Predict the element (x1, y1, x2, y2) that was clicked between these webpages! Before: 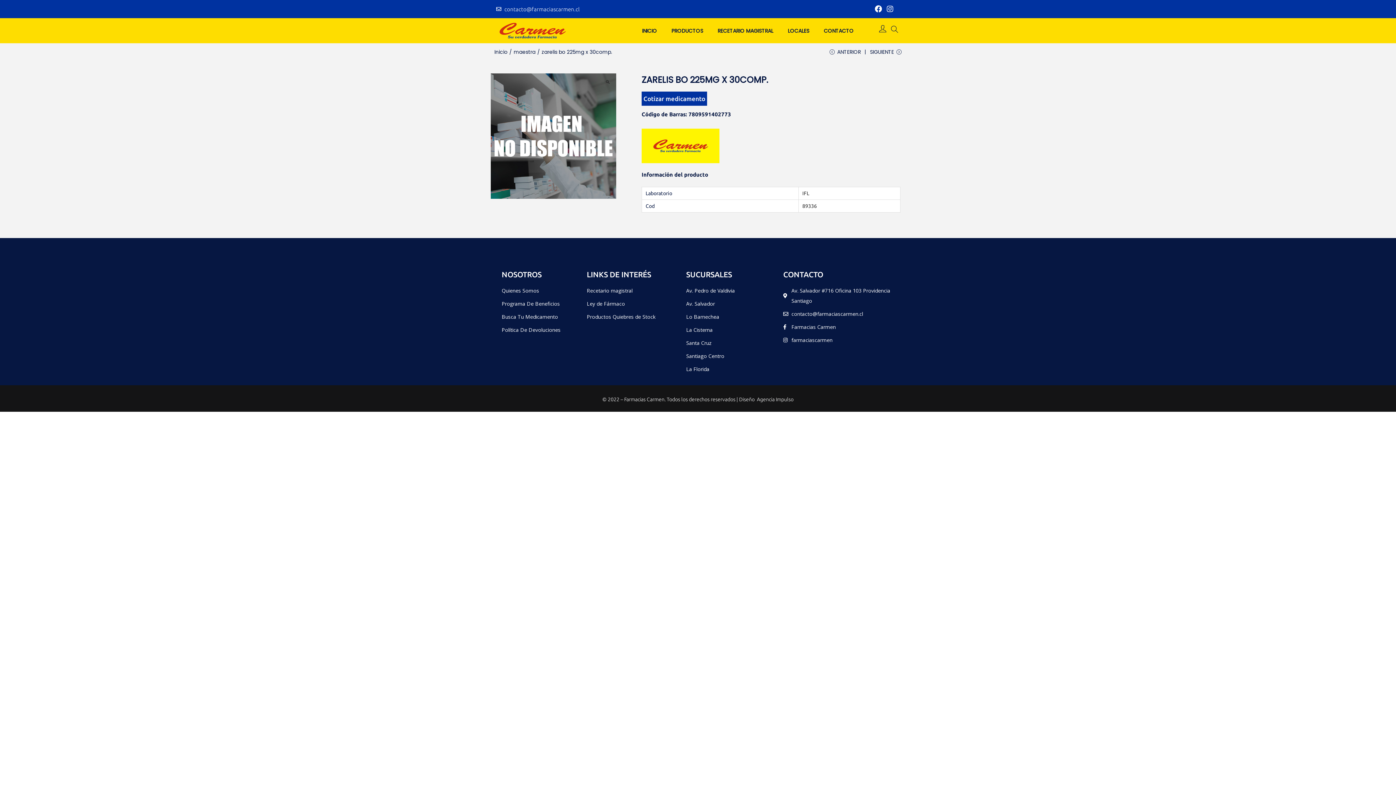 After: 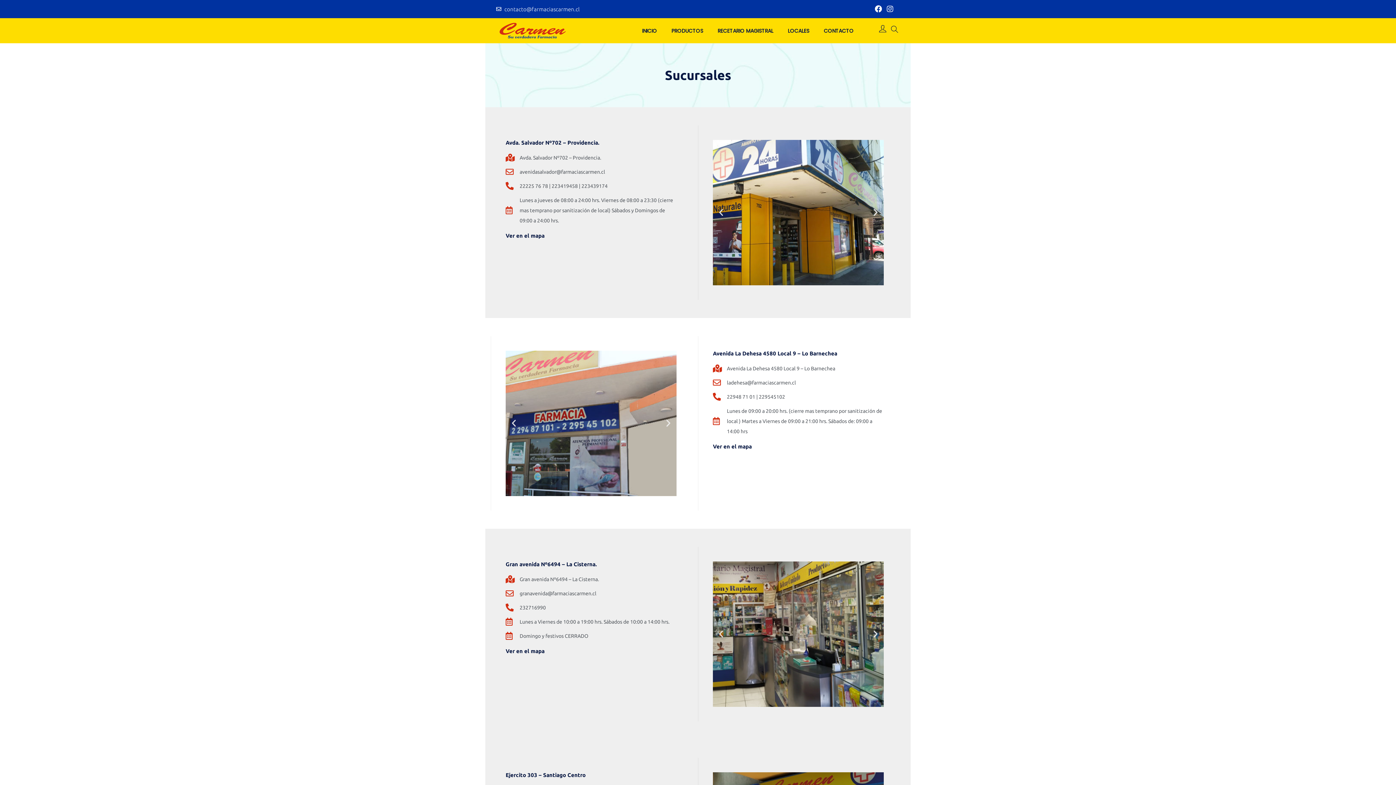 Action: label: Av. Pedro de Valdivia bbox: (686, 285, 761, 296)